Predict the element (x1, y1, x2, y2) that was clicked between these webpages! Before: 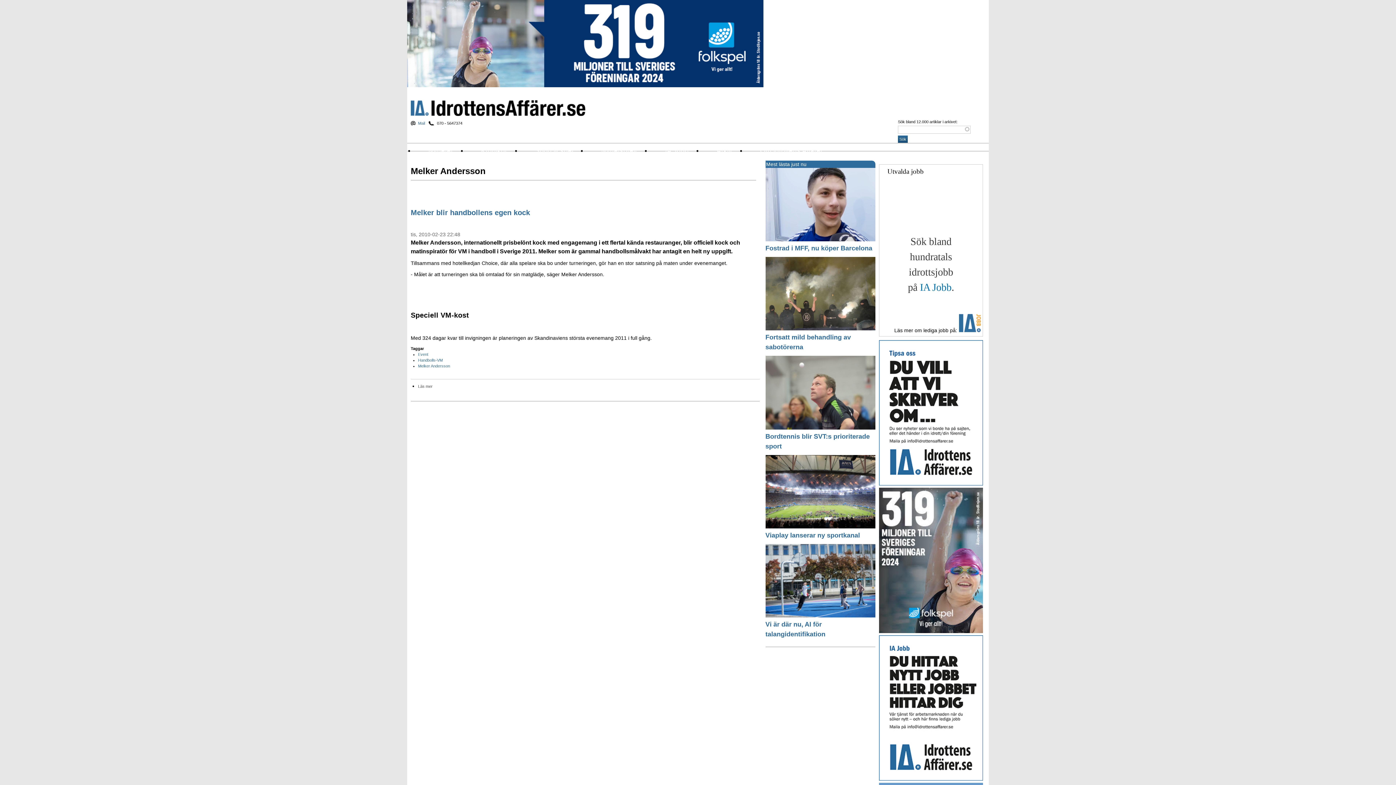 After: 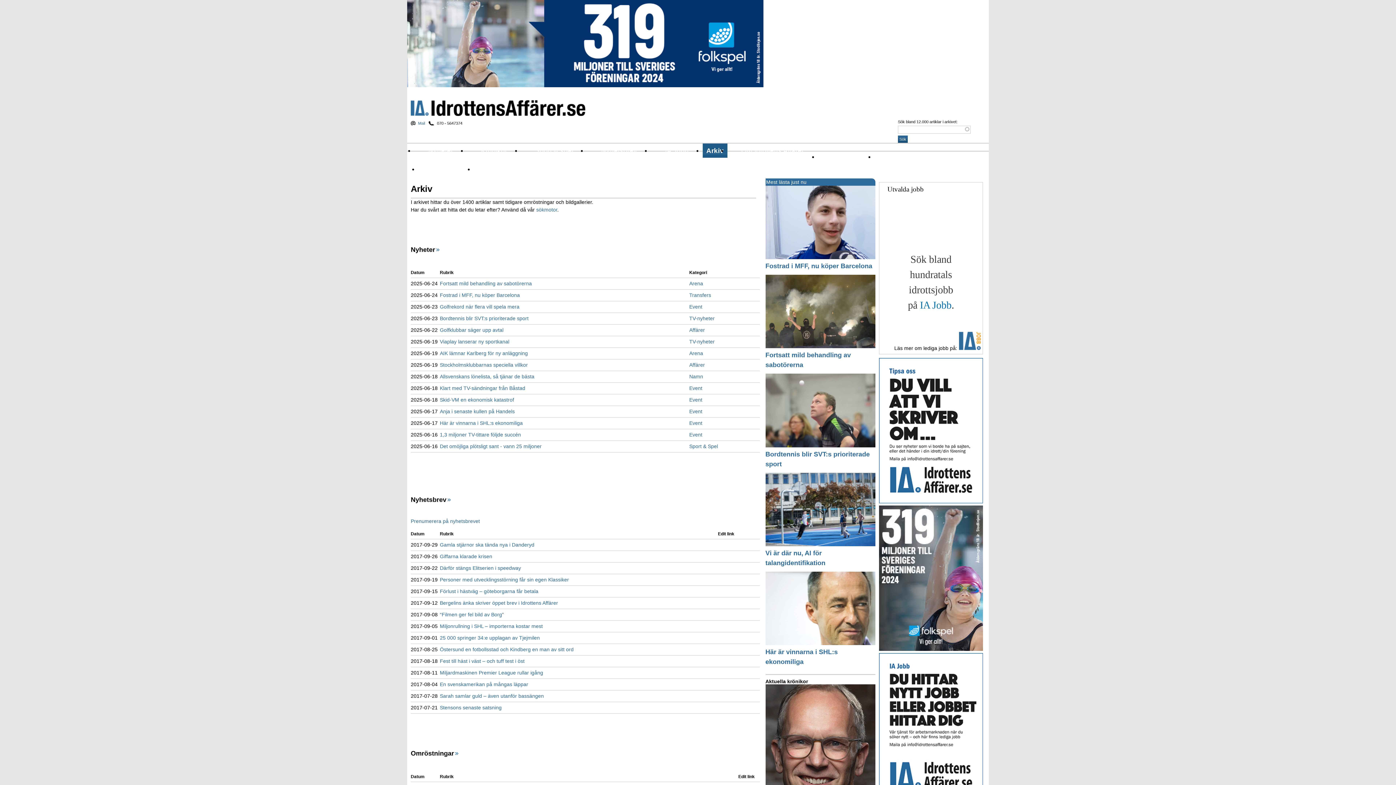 Action: bbox: (716, 143, 732, 157) label: Arkiv